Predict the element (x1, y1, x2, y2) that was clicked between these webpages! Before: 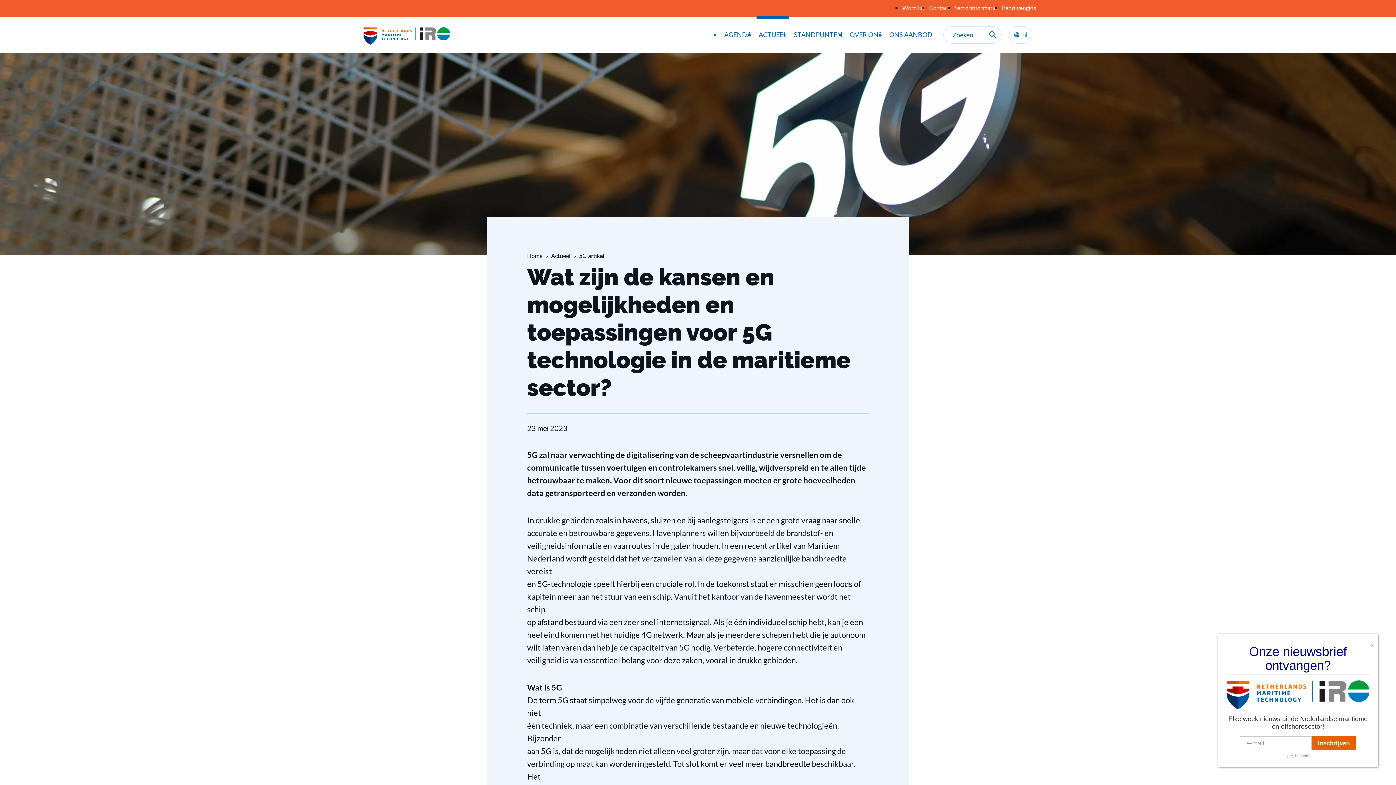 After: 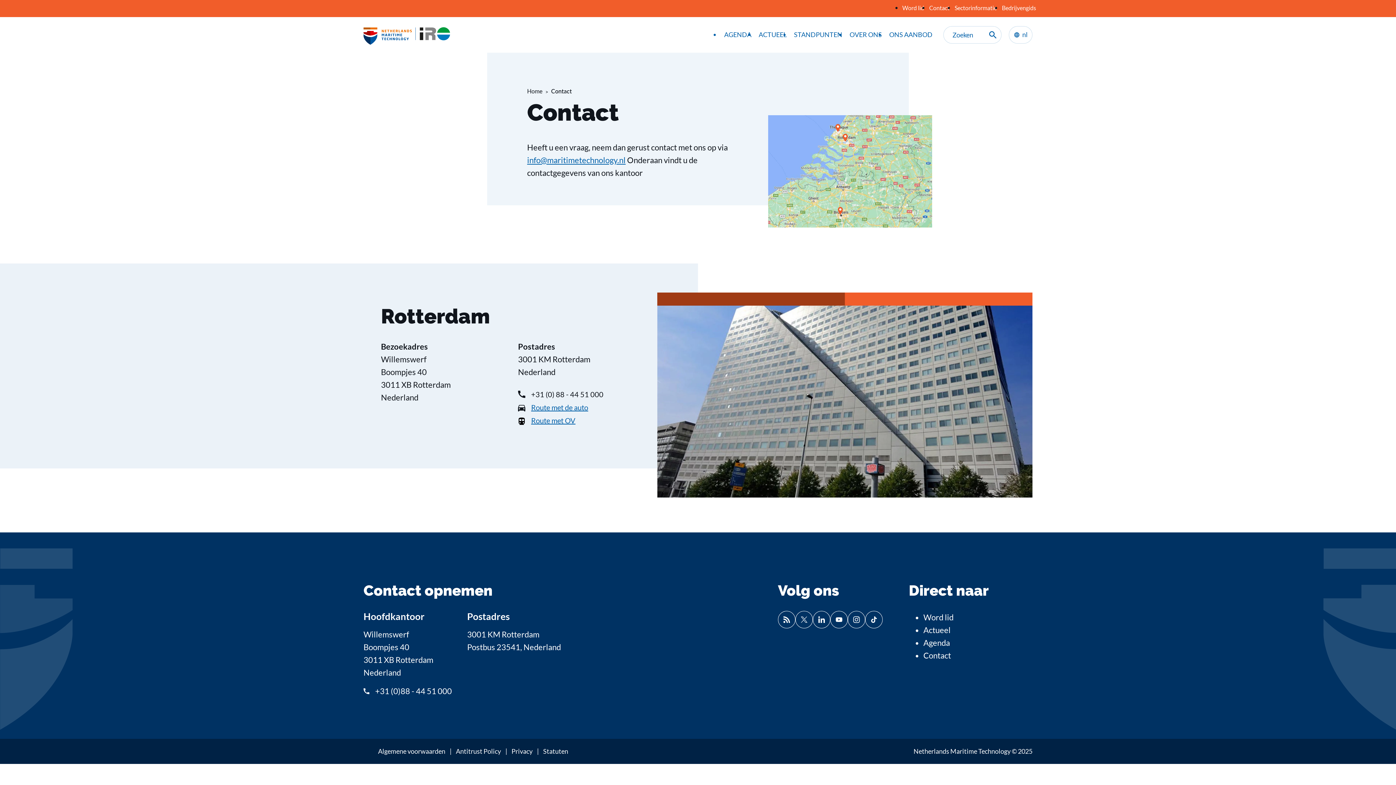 Action: label: Contact bbox: (929, 1, 949, 14)